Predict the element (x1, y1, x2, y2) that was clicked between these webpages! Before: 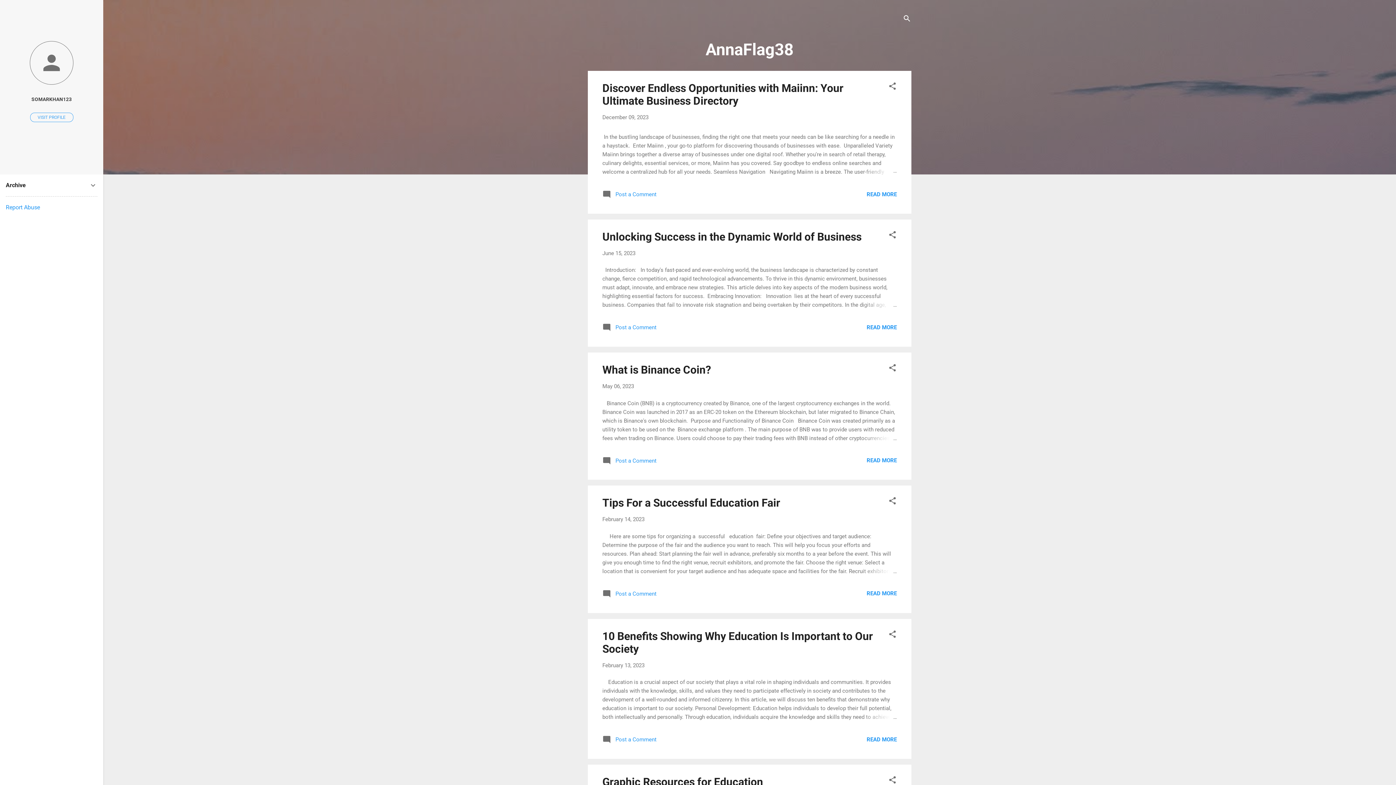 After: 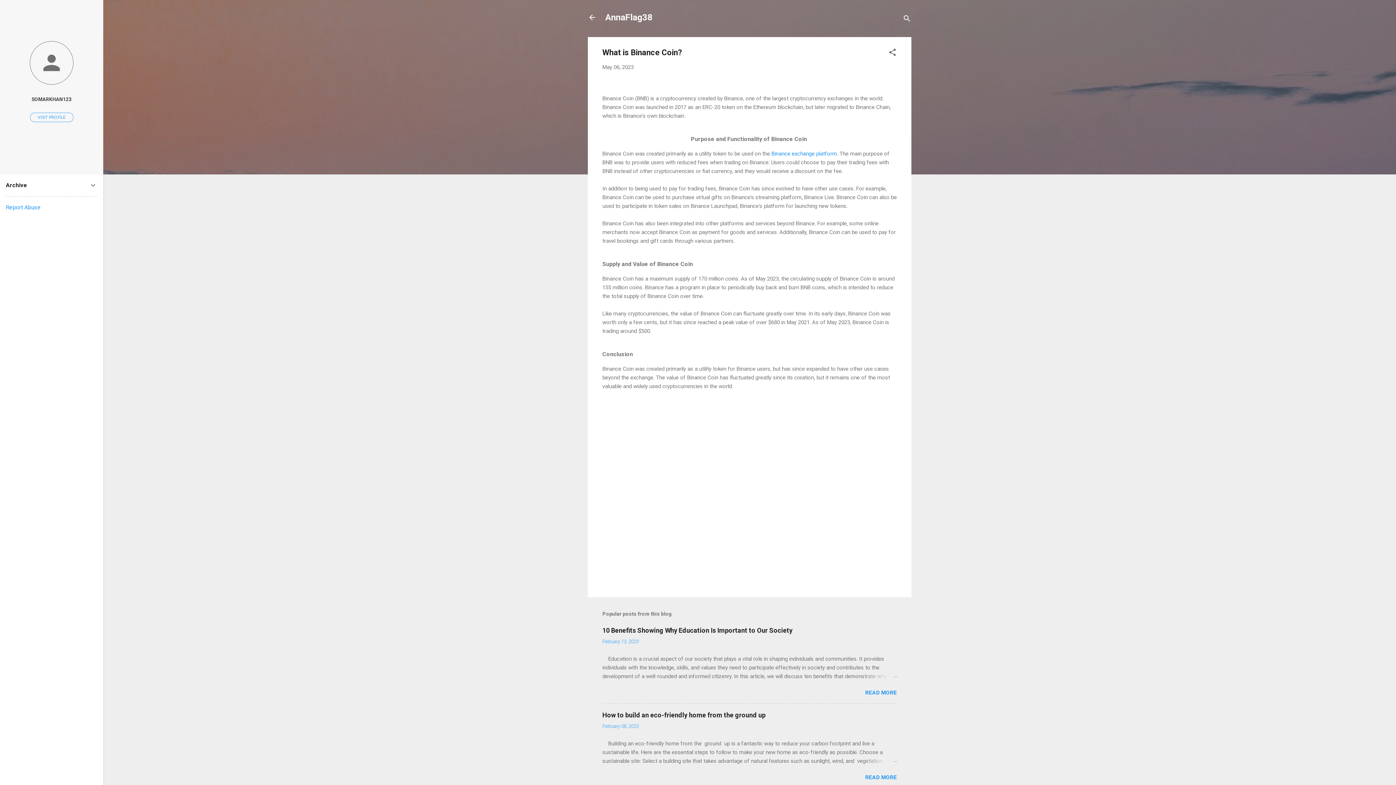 Action: label: READ MORE bbox: (866, 457, 897, 464)